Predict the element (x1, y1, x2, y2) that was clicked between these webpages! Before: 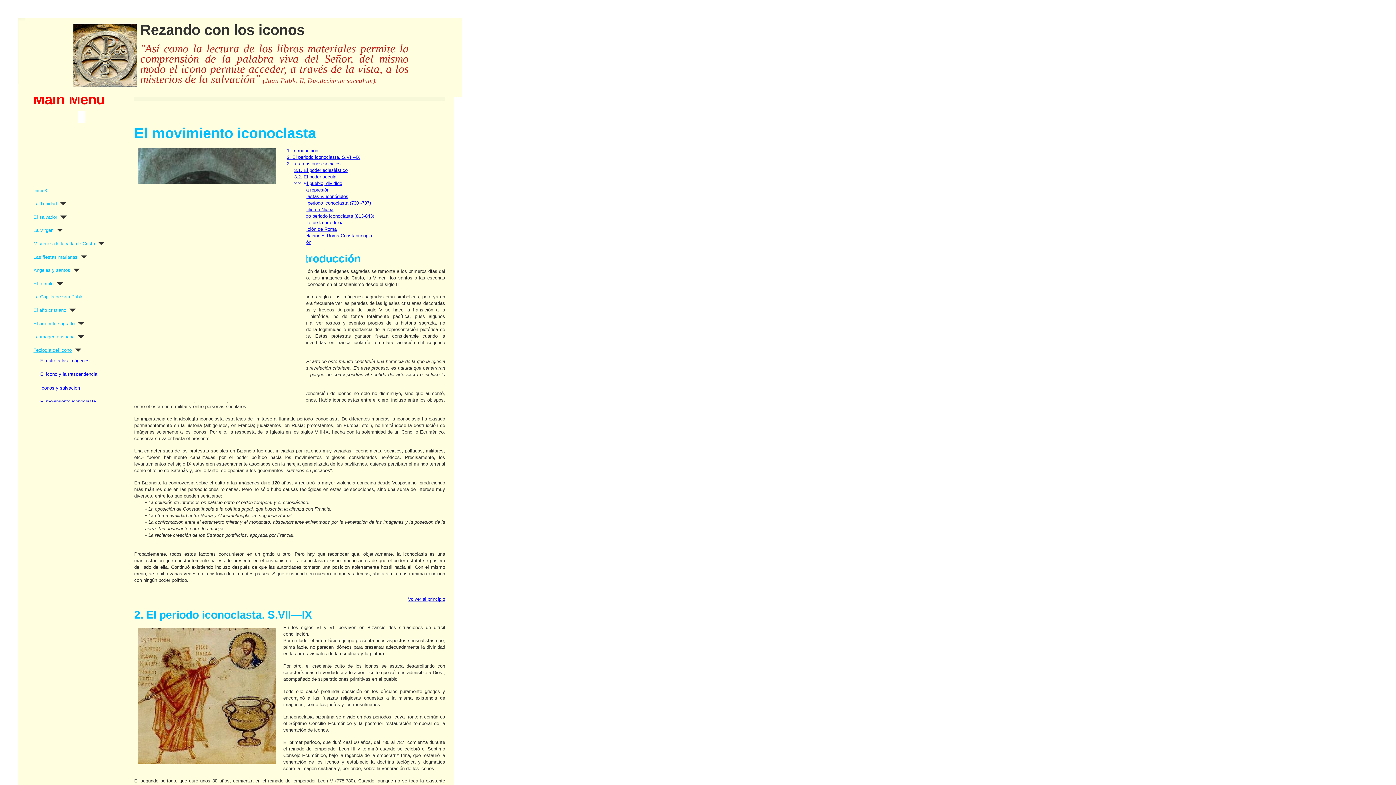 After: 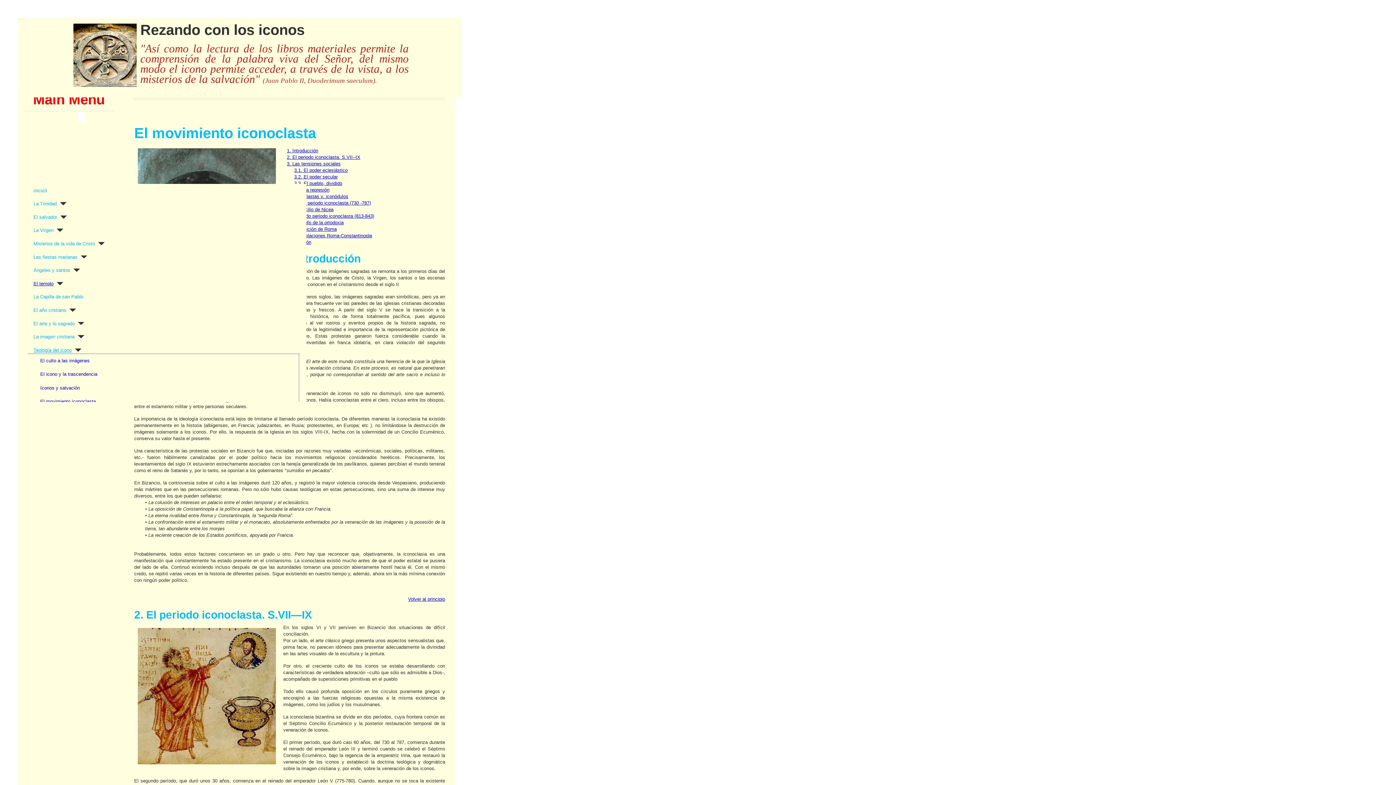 Action: bbox: (33, 280, 53, 287) label: El templo